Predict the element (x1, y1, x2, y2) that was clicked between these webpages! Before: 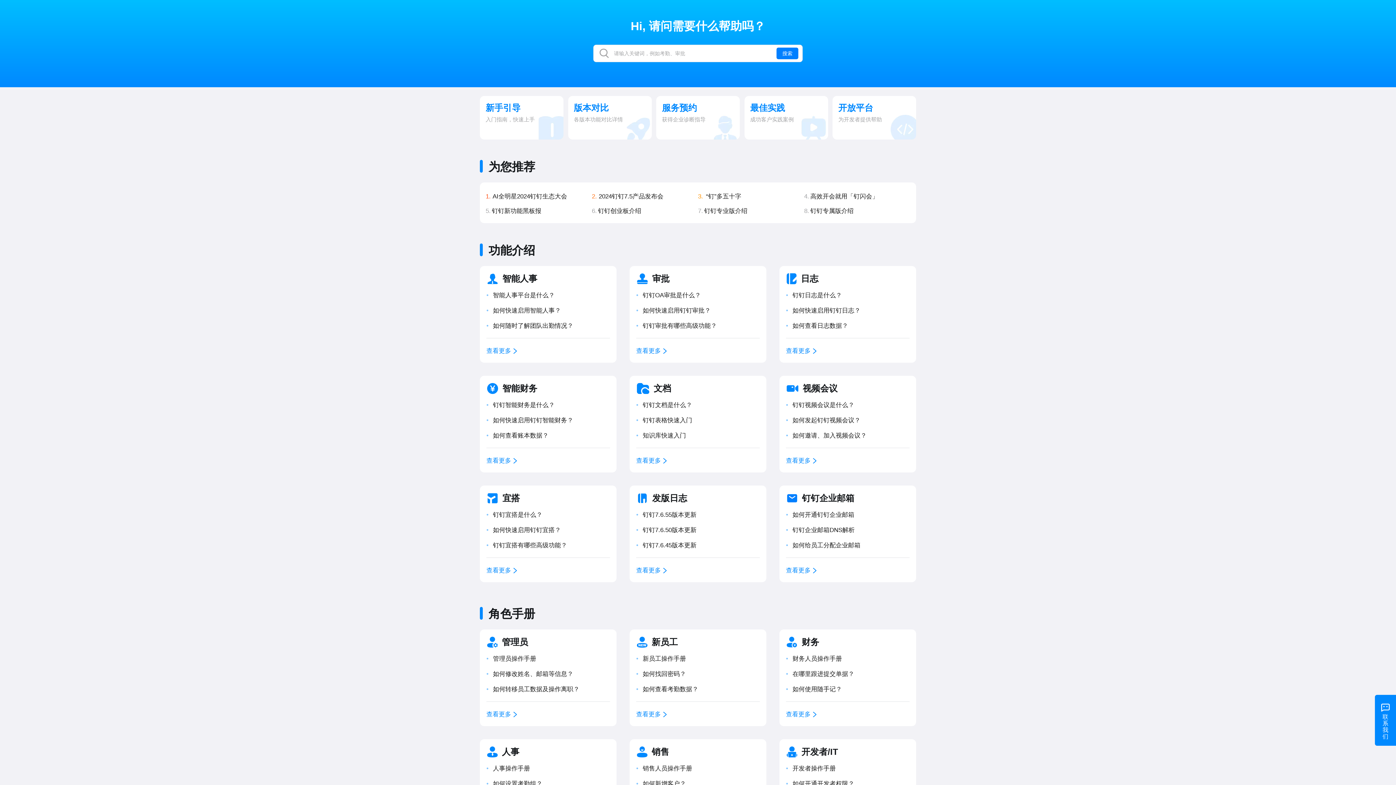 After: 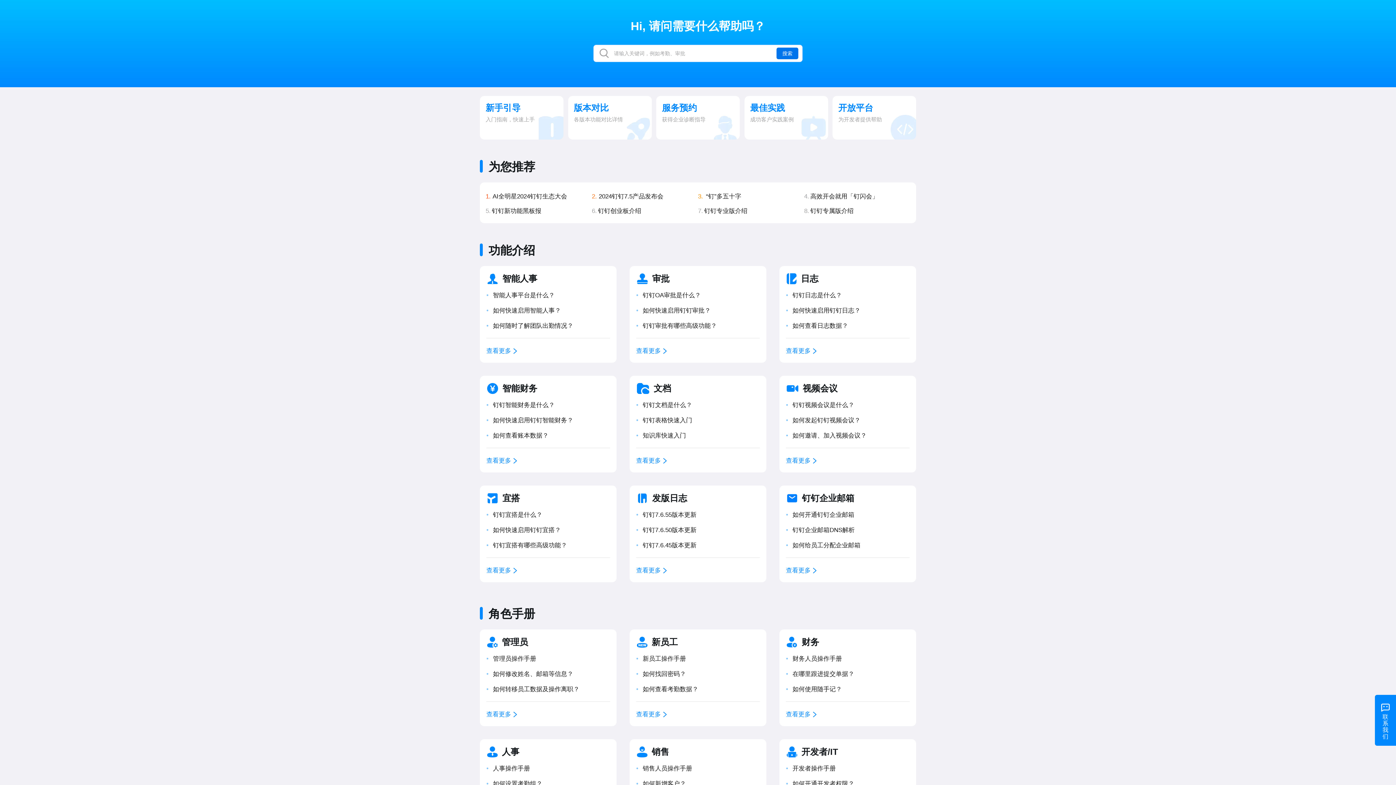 Action: label: 搜索 bbox: (776, 47, 798, 59)